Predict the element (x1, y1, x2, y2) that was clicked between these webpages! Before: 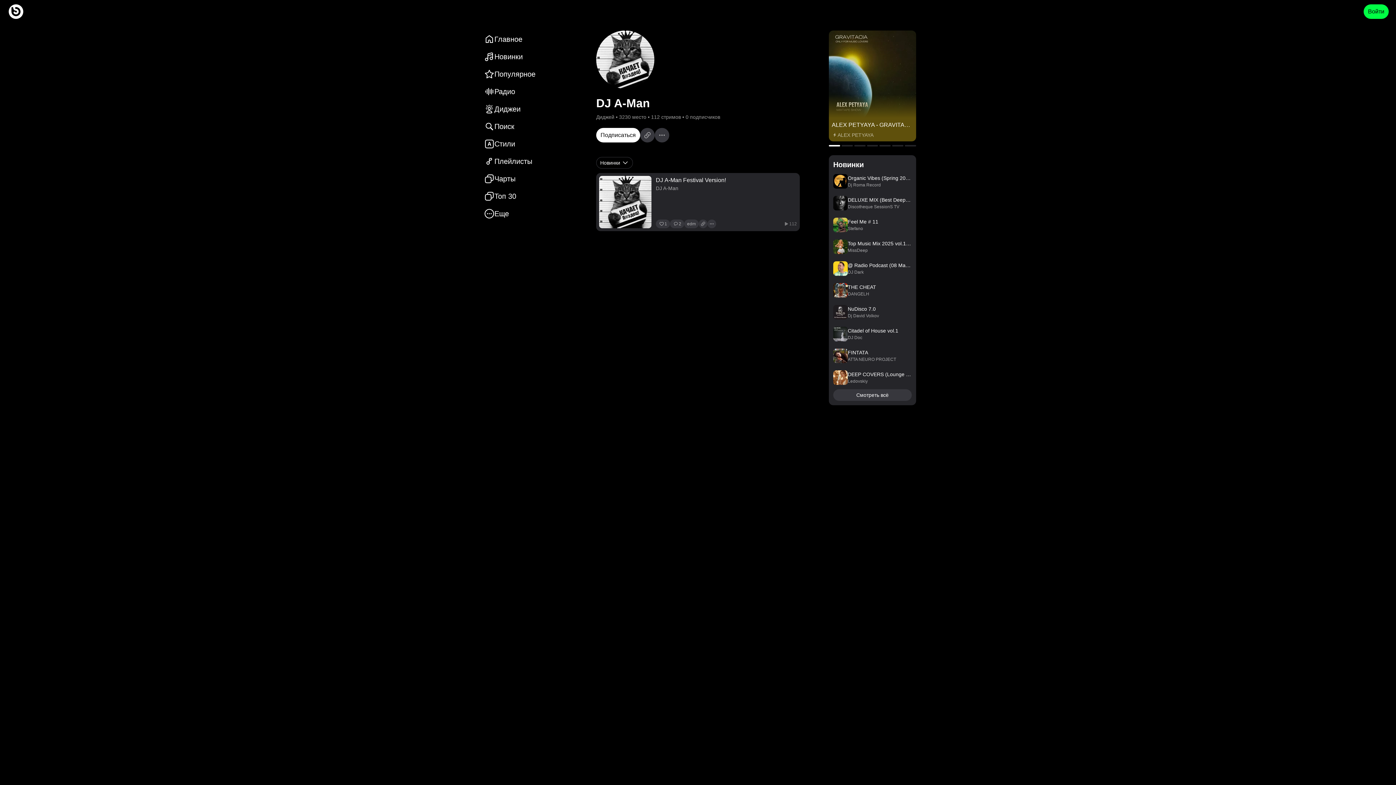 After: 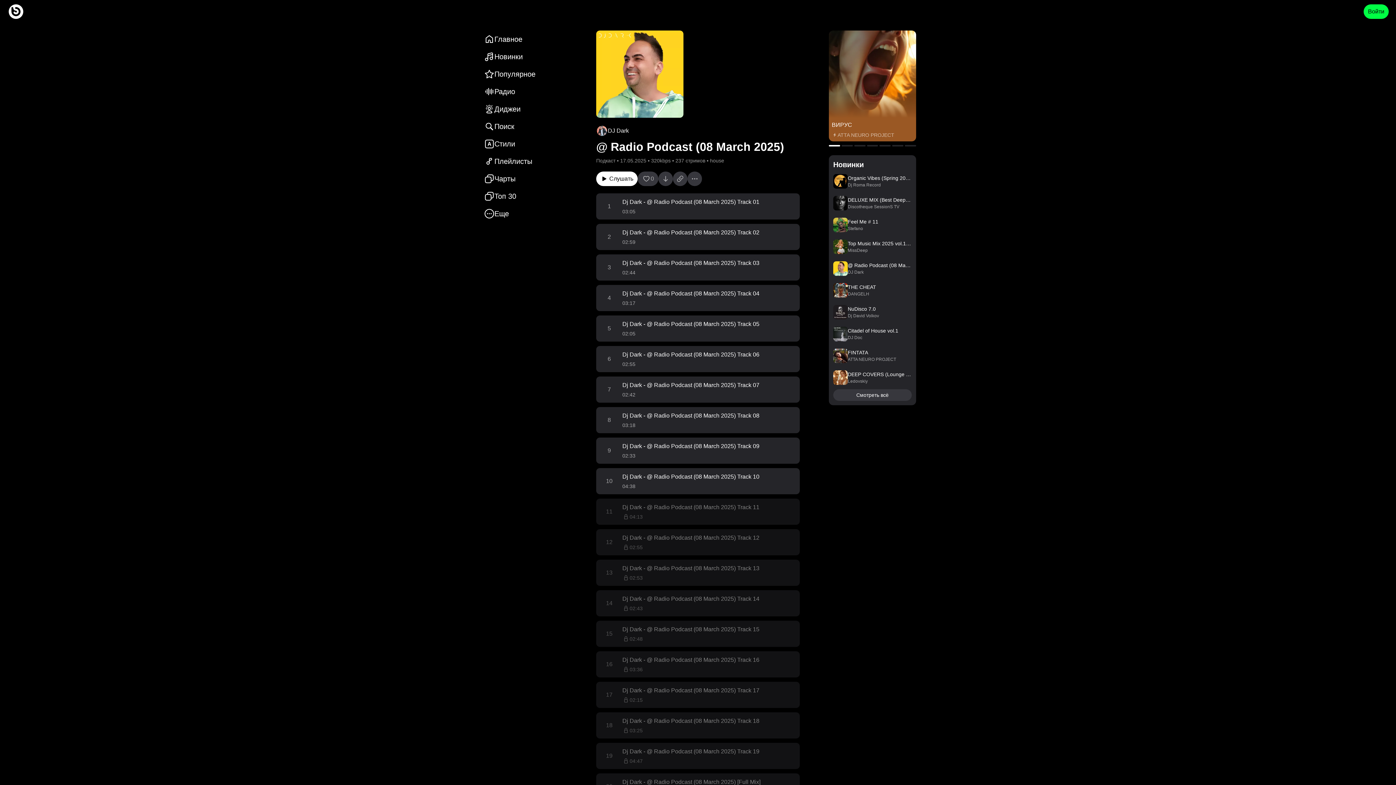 Action: label: @ Radio Podcast (08 March 2025)
DJ Dark bbox: (833, 261, 912, 276)